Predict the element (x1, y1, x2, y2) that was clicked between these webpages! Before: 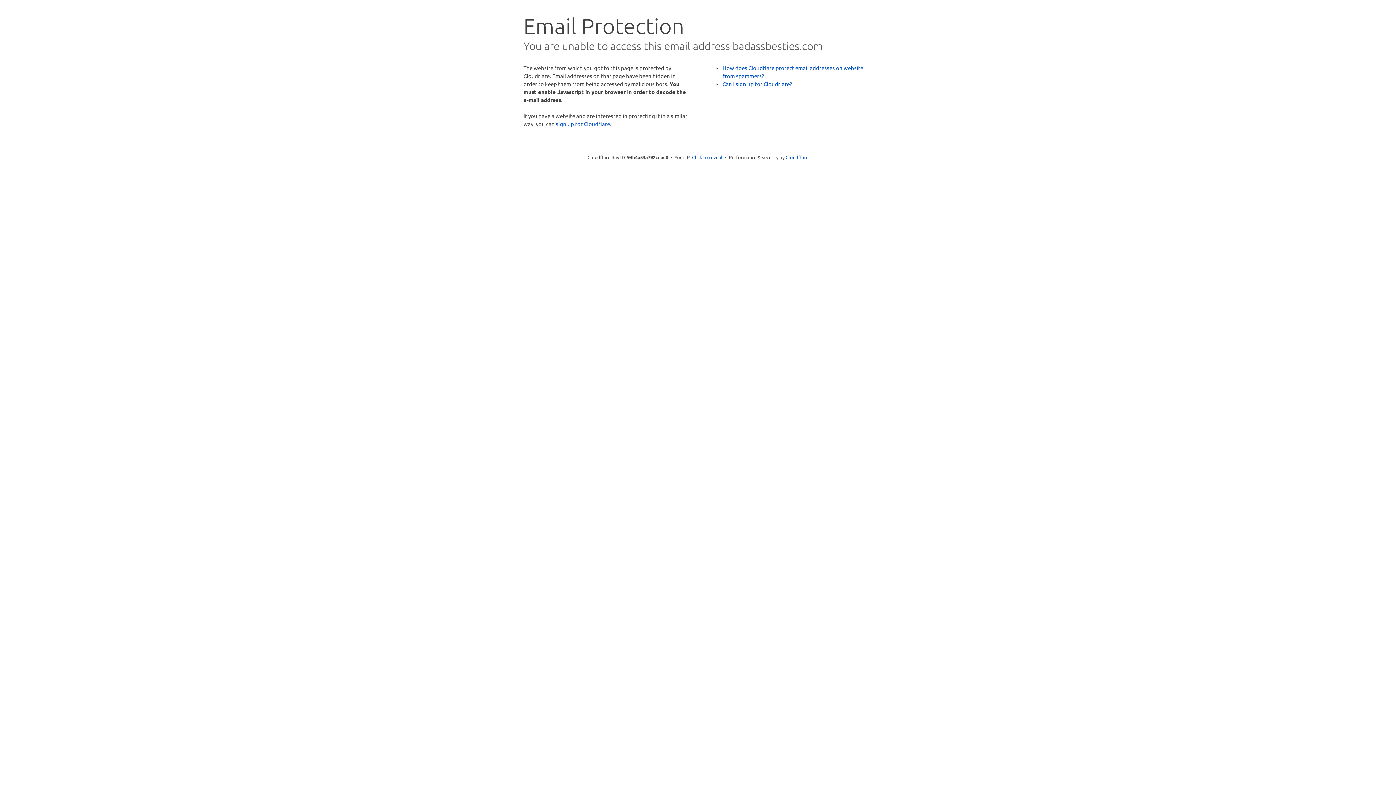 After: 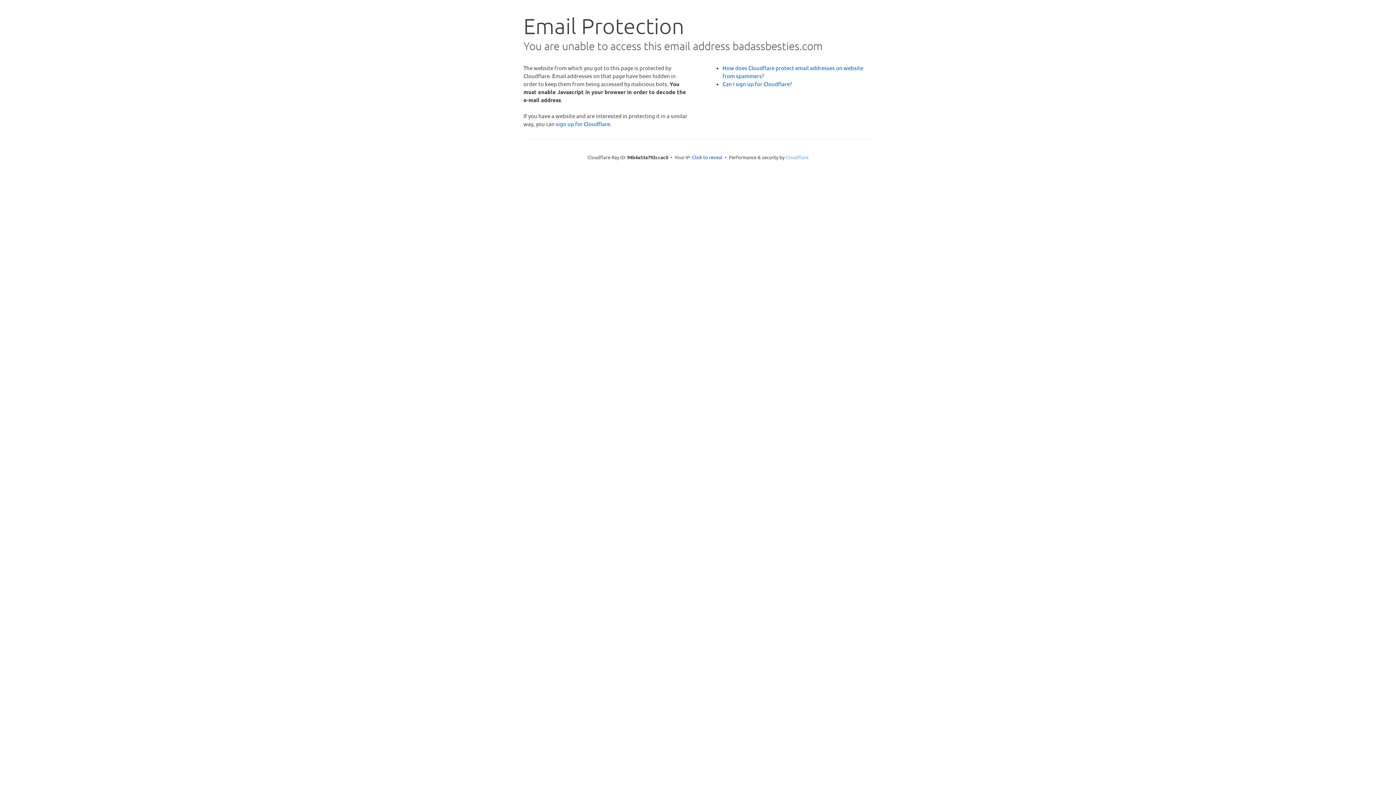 Action: bbox: (785, 154, 808, 160) label: Cloudflare